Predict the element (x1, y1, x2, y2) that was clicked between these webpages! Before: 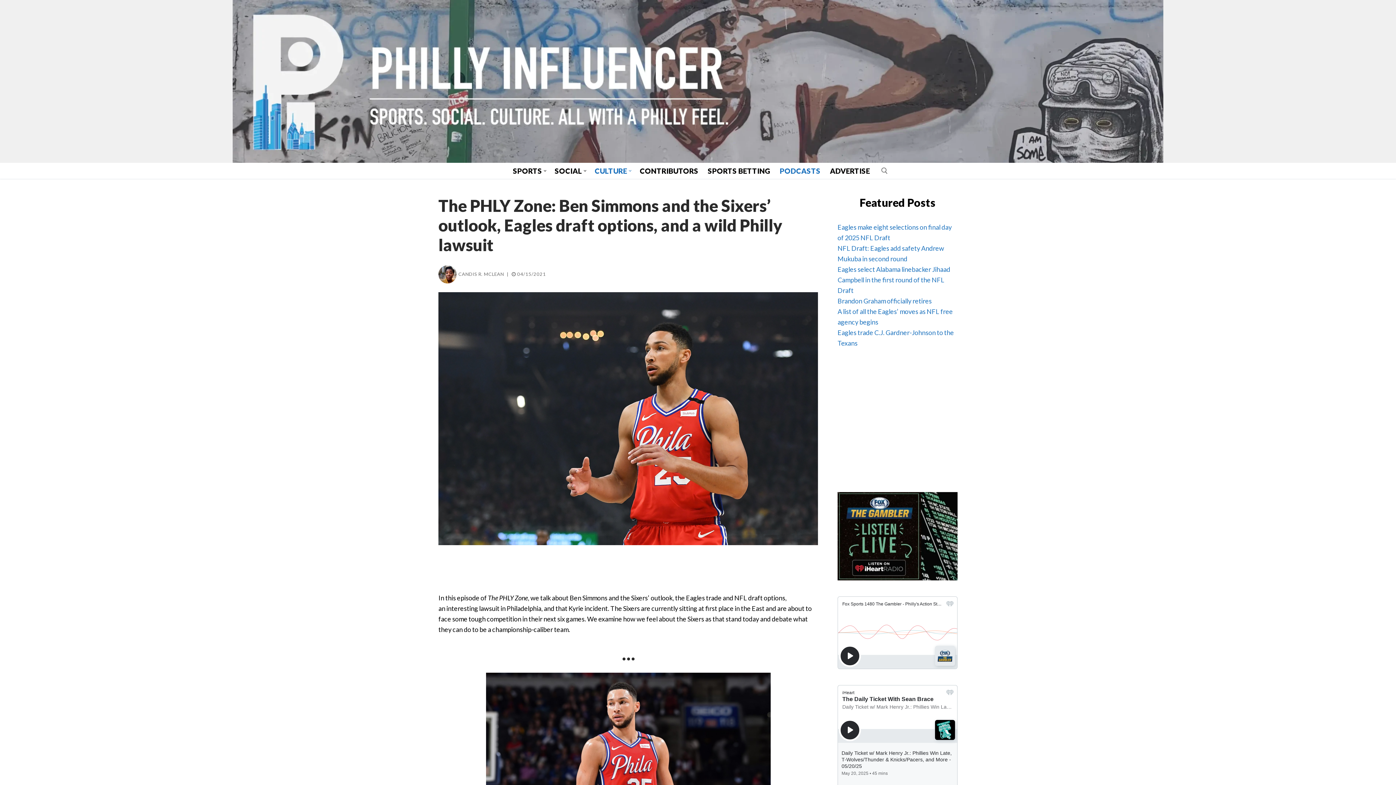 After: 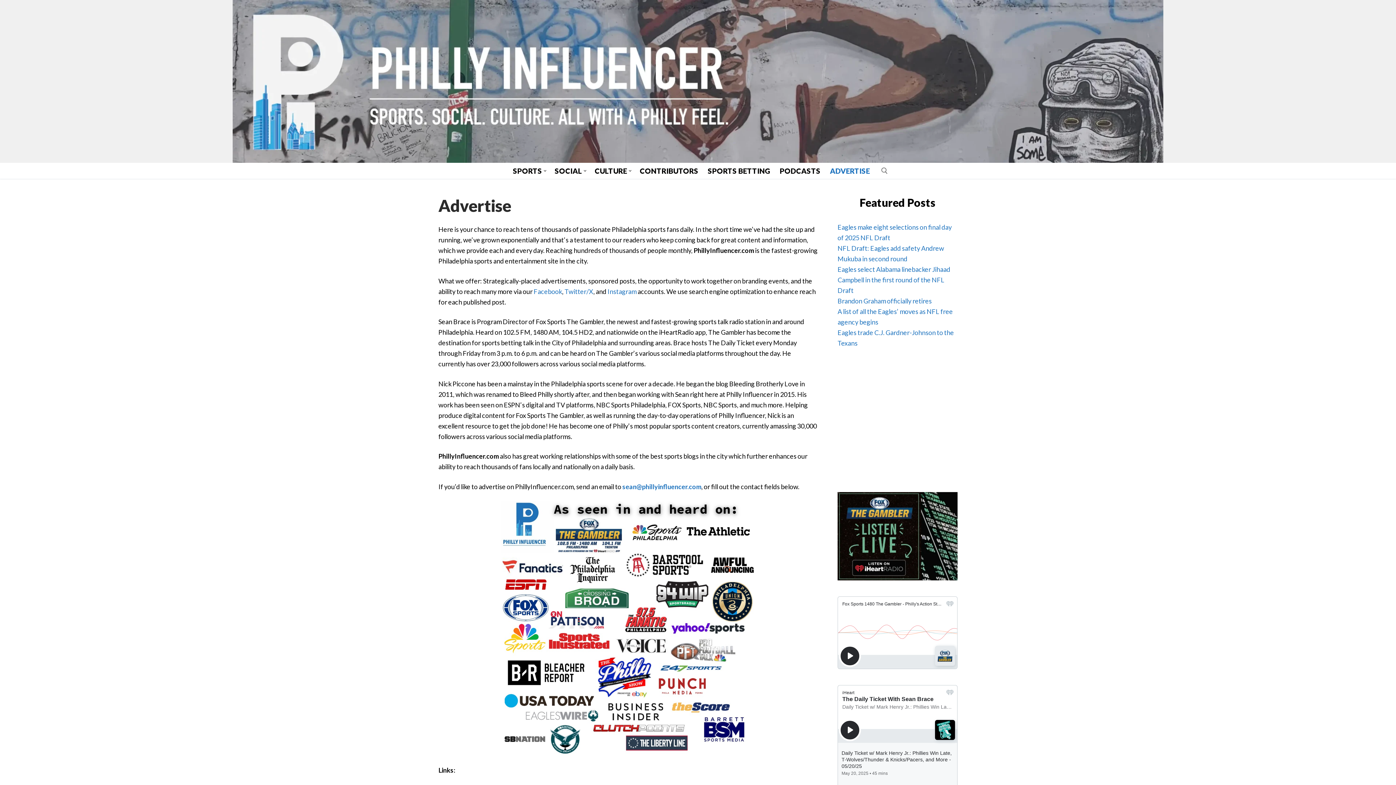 Action: label: ADVERTISE bbox: (825, 162, 874, 178)